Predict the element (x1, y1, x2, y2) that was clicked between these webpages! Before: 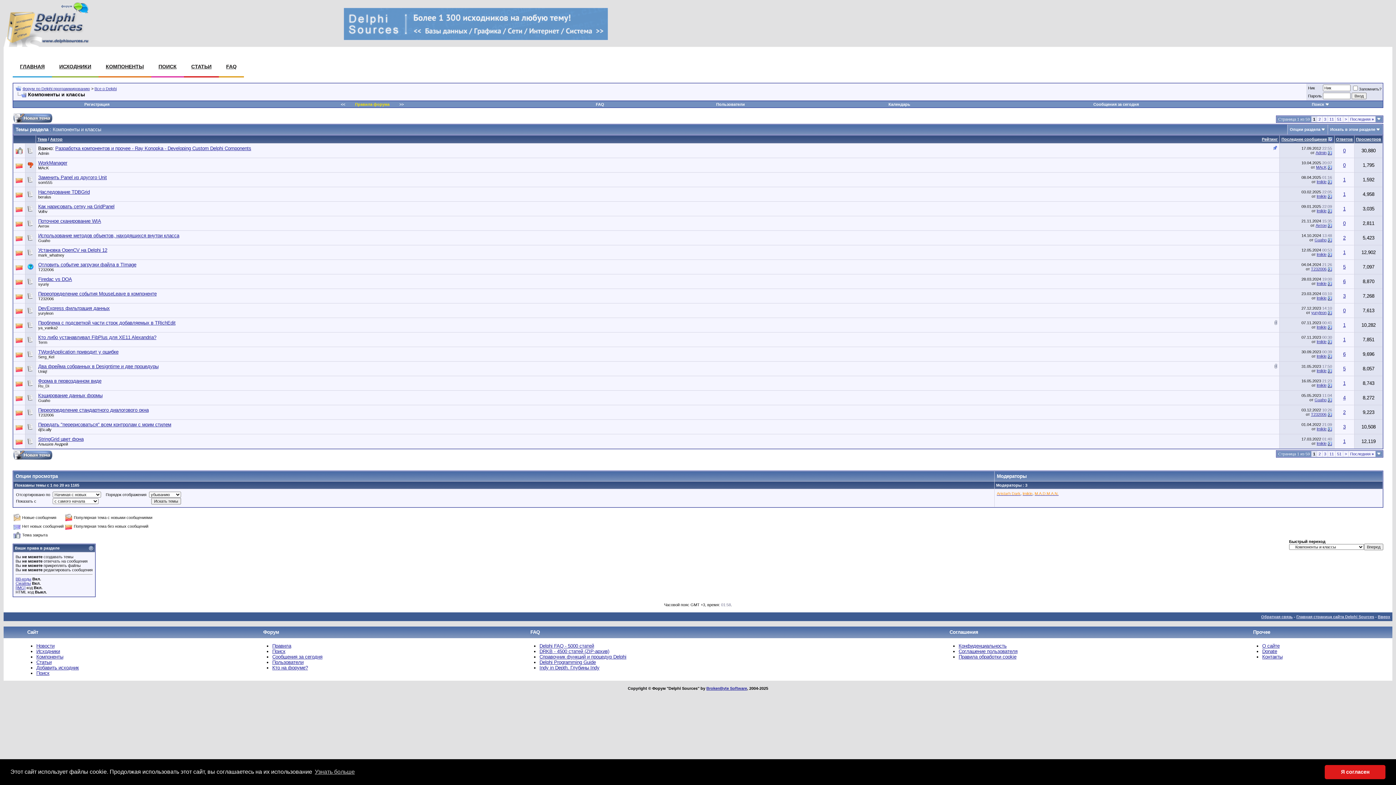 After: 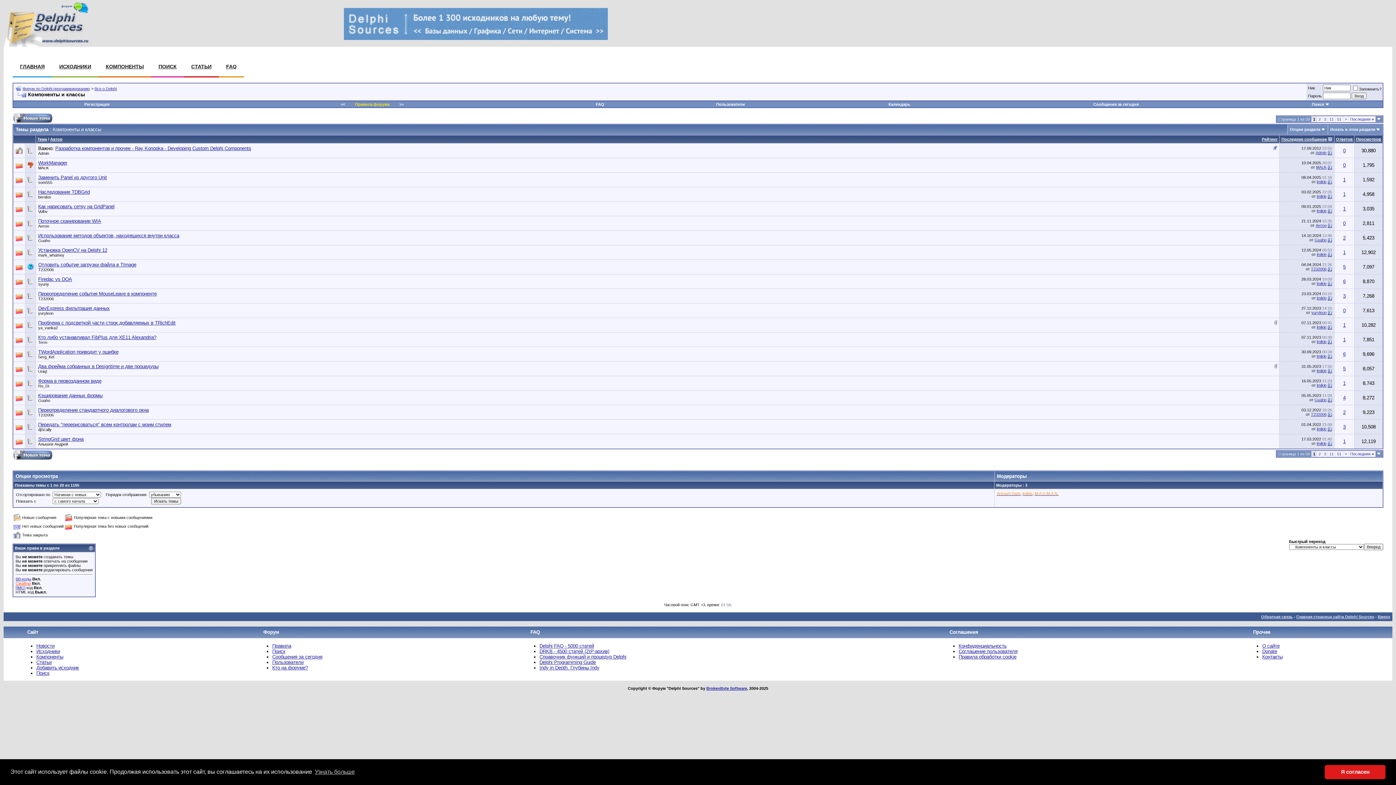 Action: label: Смайлы bbox: (15, 581, 30, 585)